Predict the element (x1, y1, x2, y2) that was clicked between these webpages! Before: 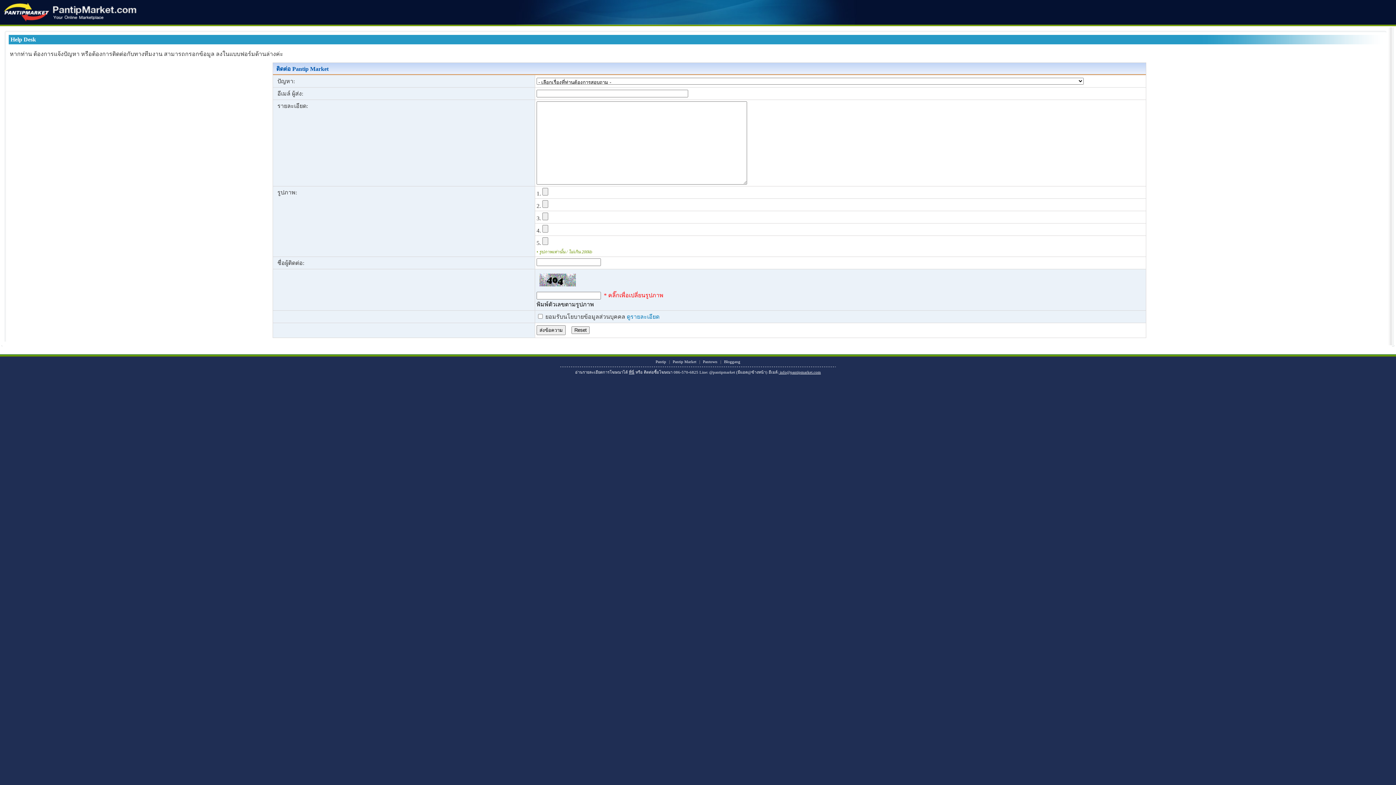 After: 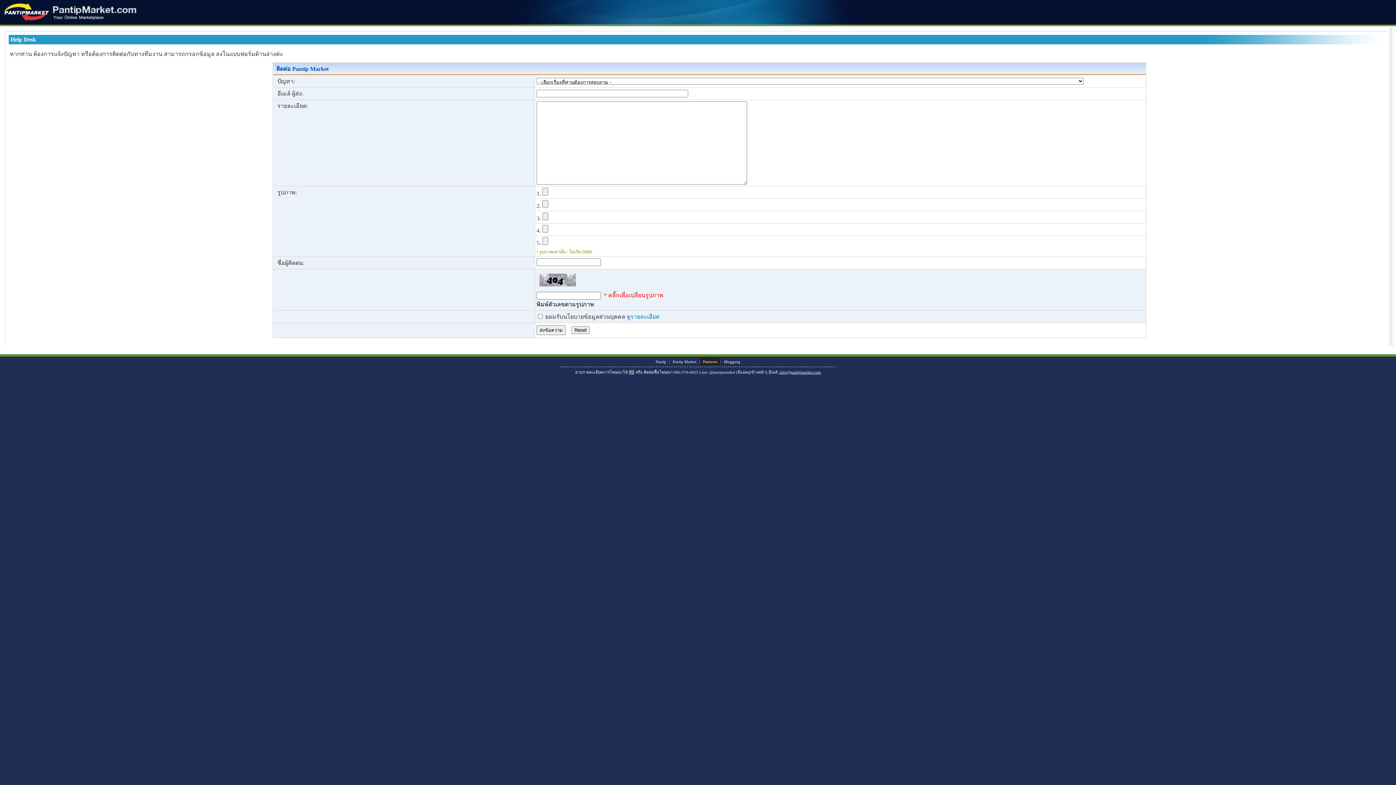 Action: label: Pantown bbox: (700, 358, 720, 365)